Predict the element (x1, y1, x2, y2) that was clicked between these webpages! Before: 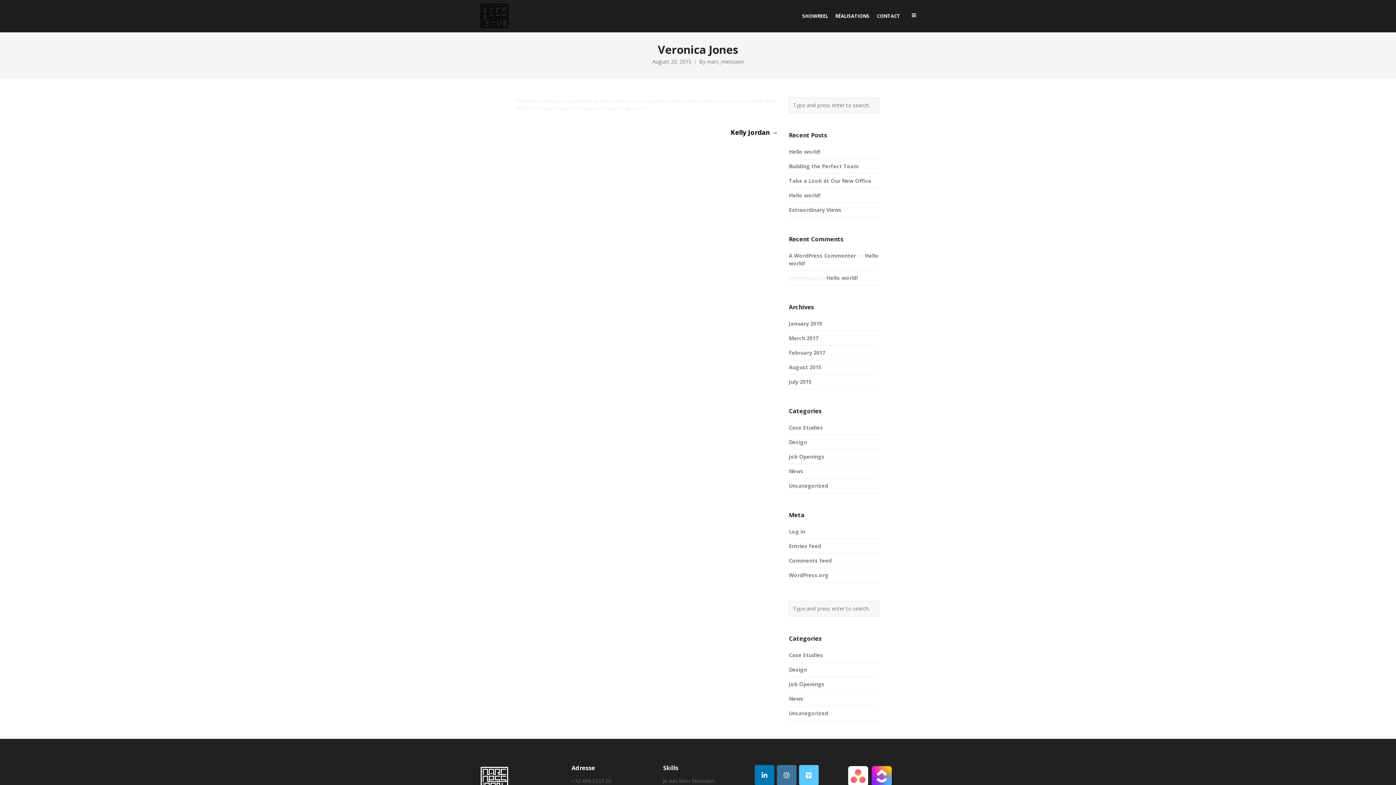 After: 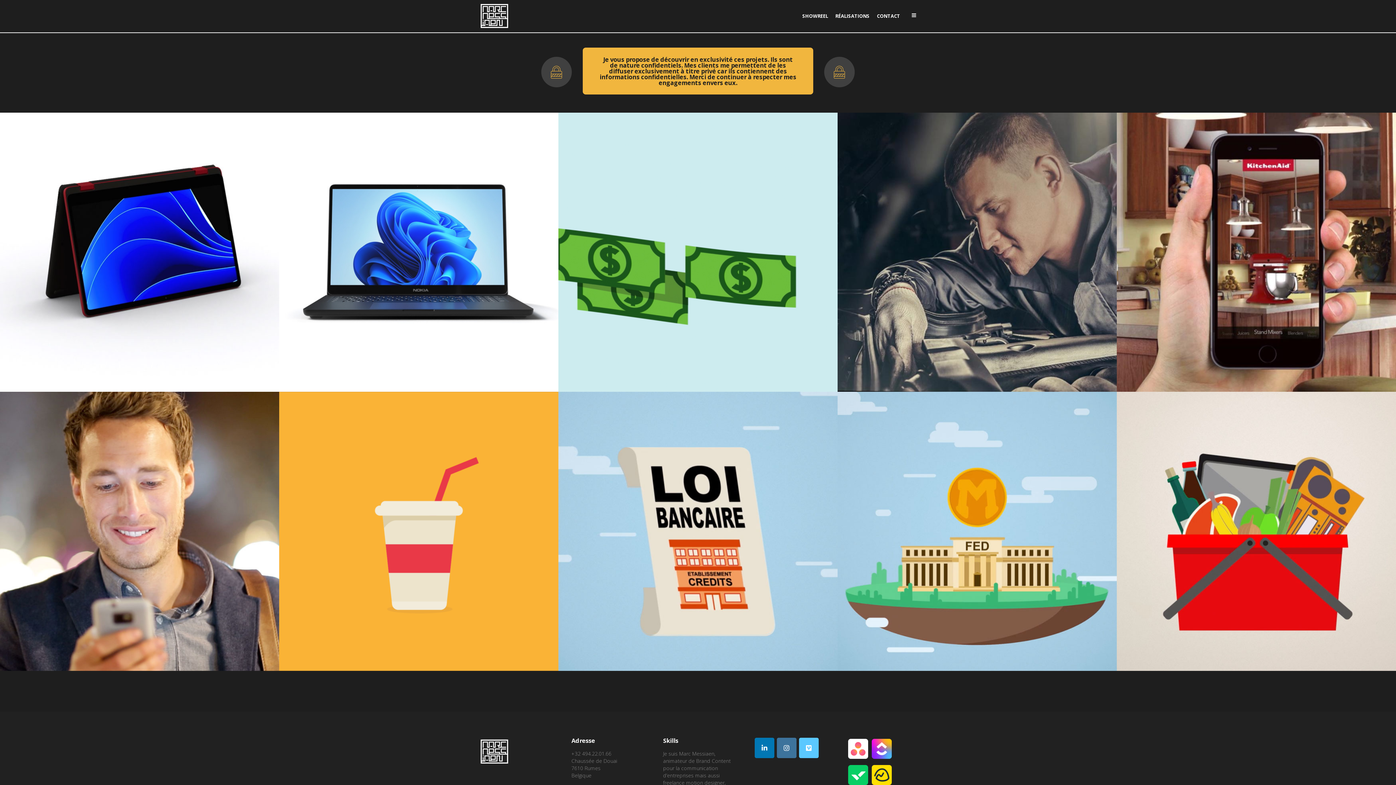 Action: bbox: (791, 0, 798, 32)